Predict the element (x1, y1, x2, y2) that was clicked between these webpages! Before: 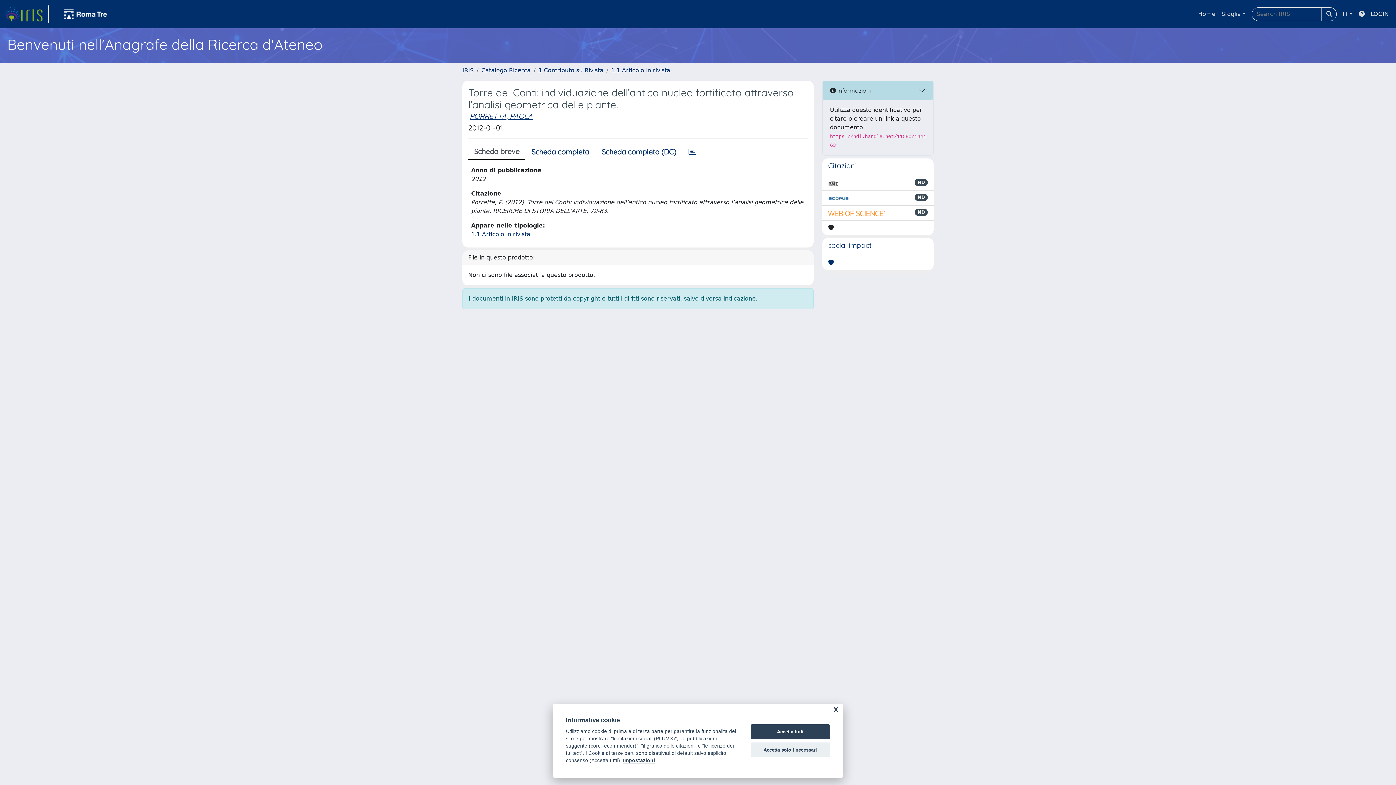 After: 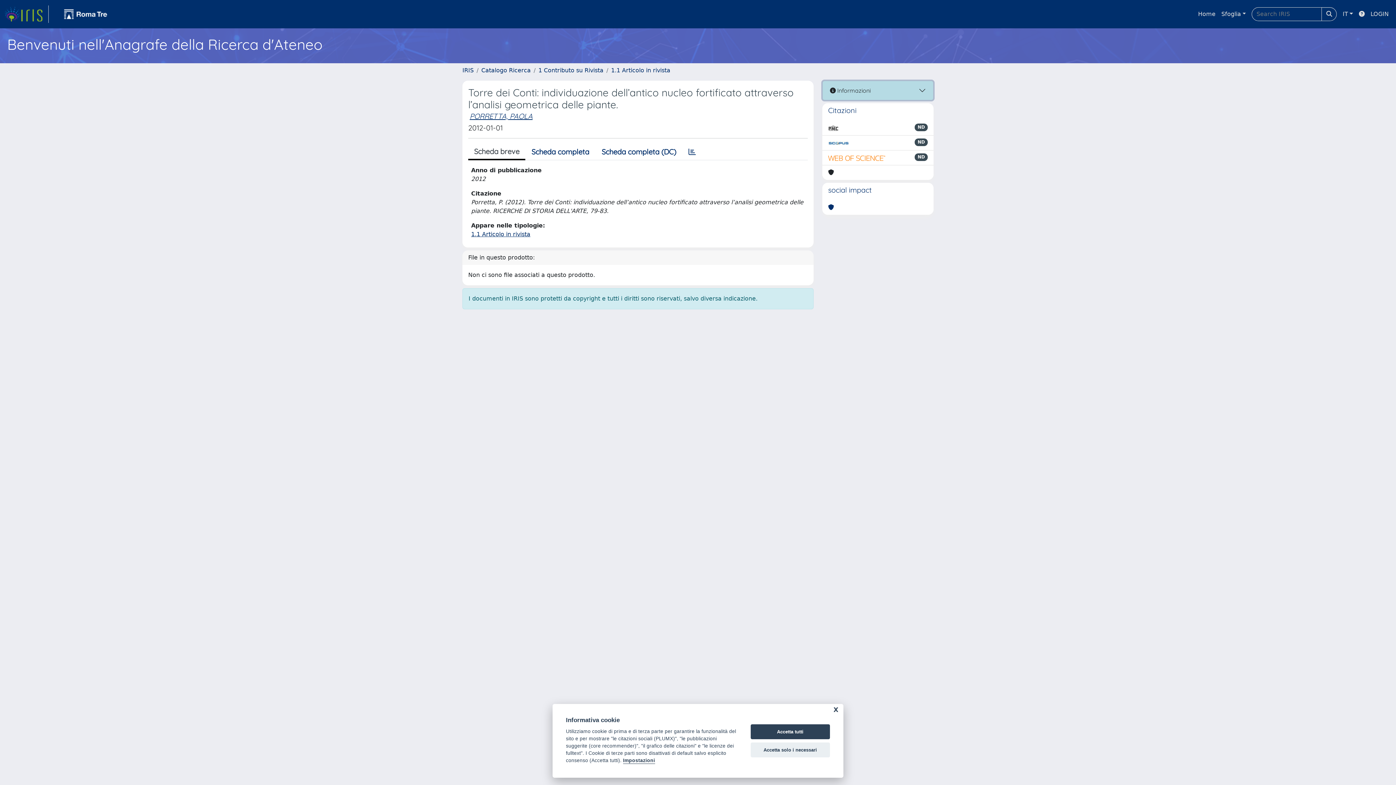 Action: label:  Informazioni bbox: (822, 81, 933, 100)